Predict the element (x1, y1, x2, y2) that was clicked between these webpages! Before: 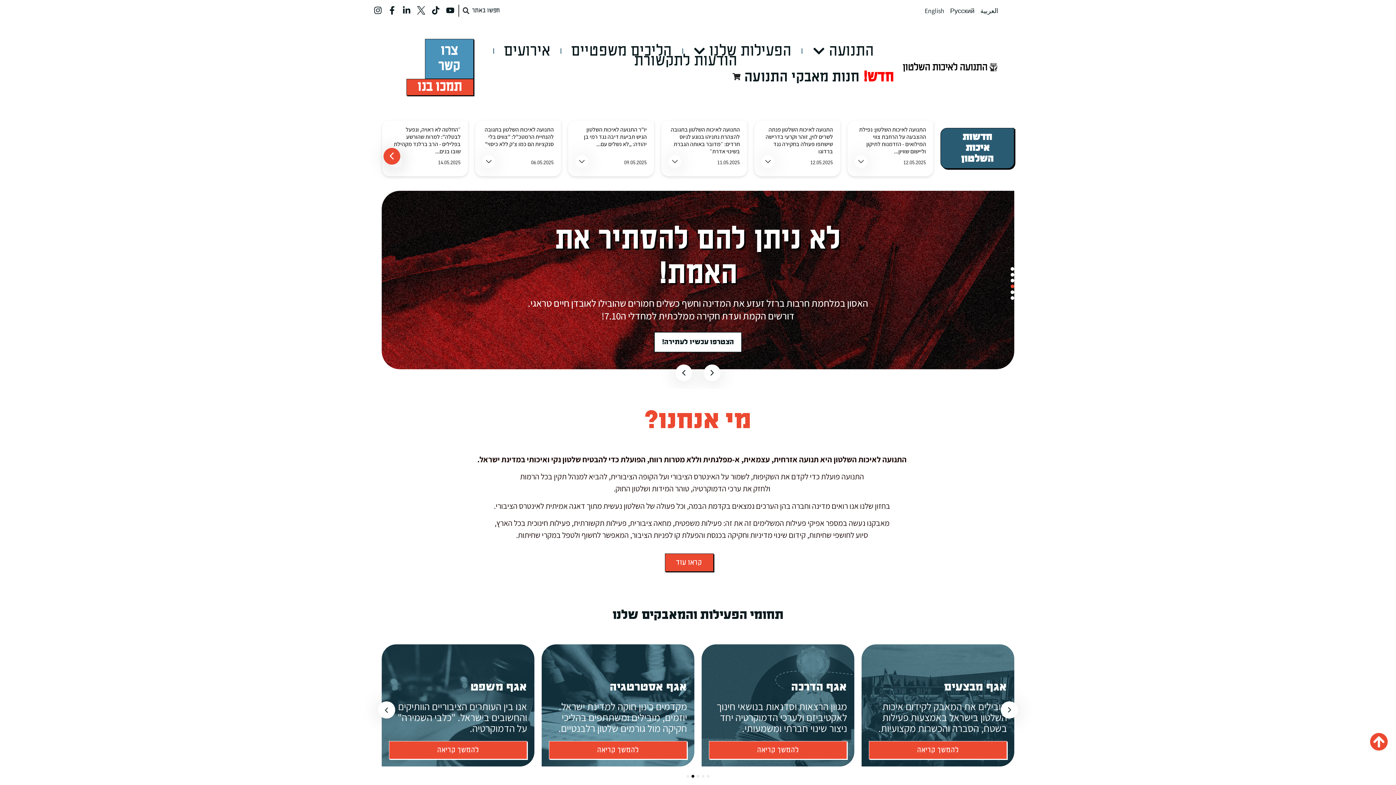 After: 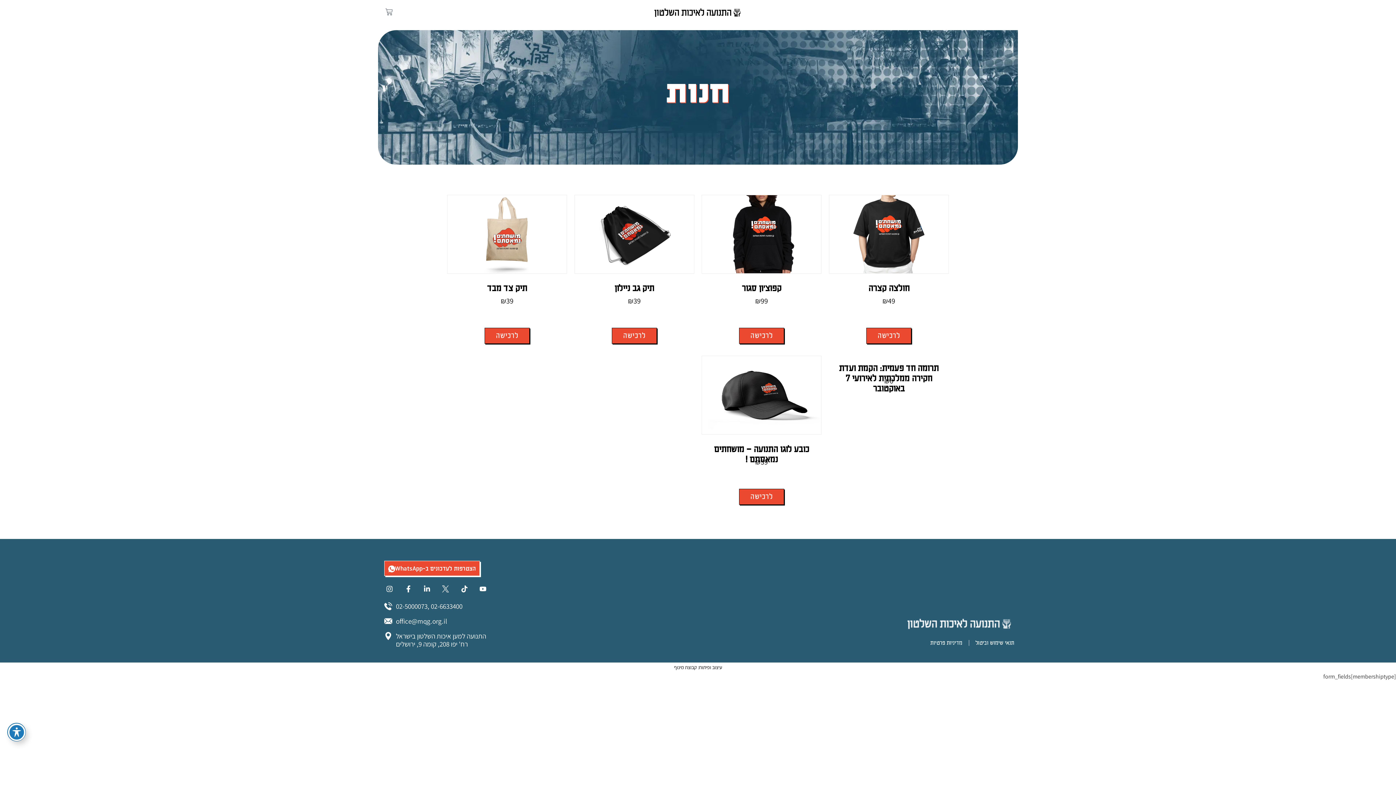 Action: label: חדש! חנות מאבקי התנועה bbox: (732, 64, 893, 89)